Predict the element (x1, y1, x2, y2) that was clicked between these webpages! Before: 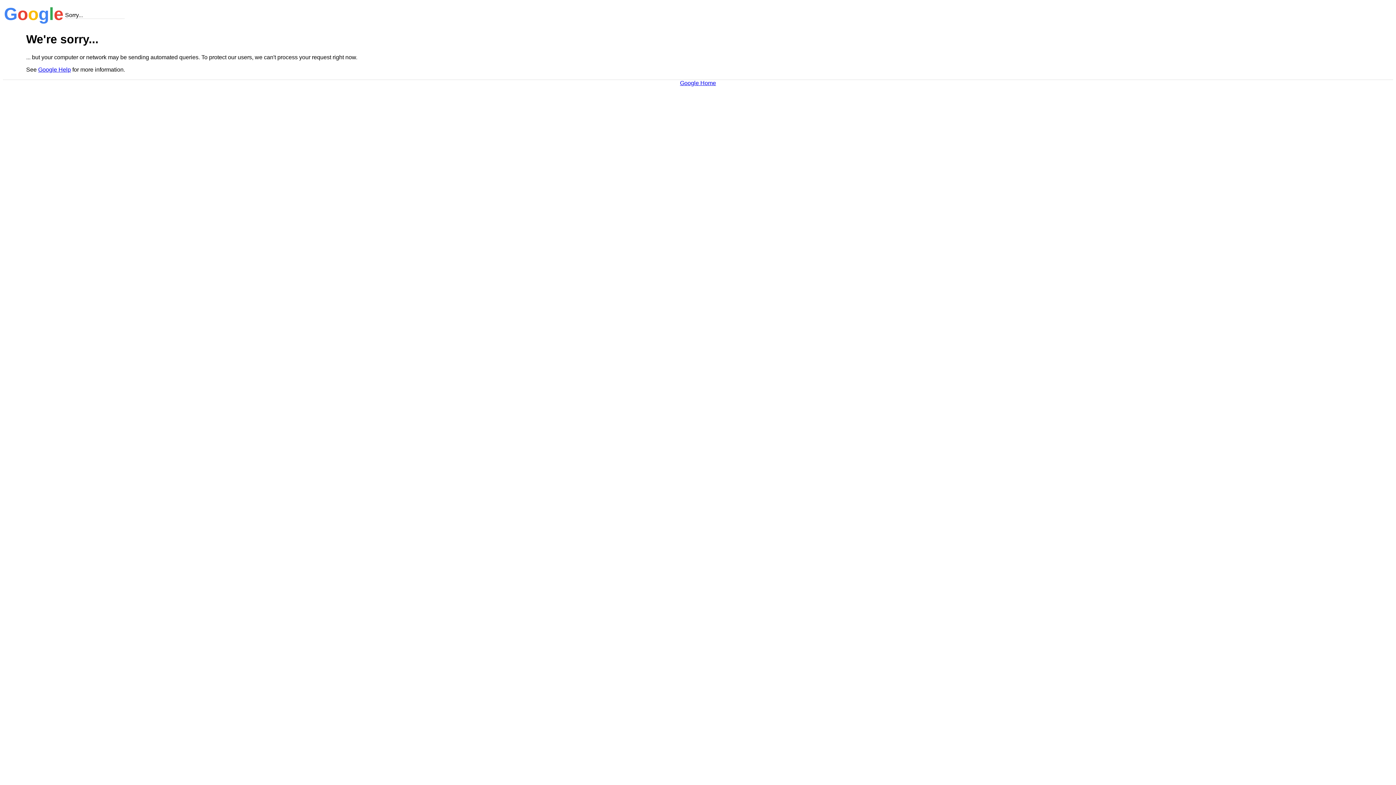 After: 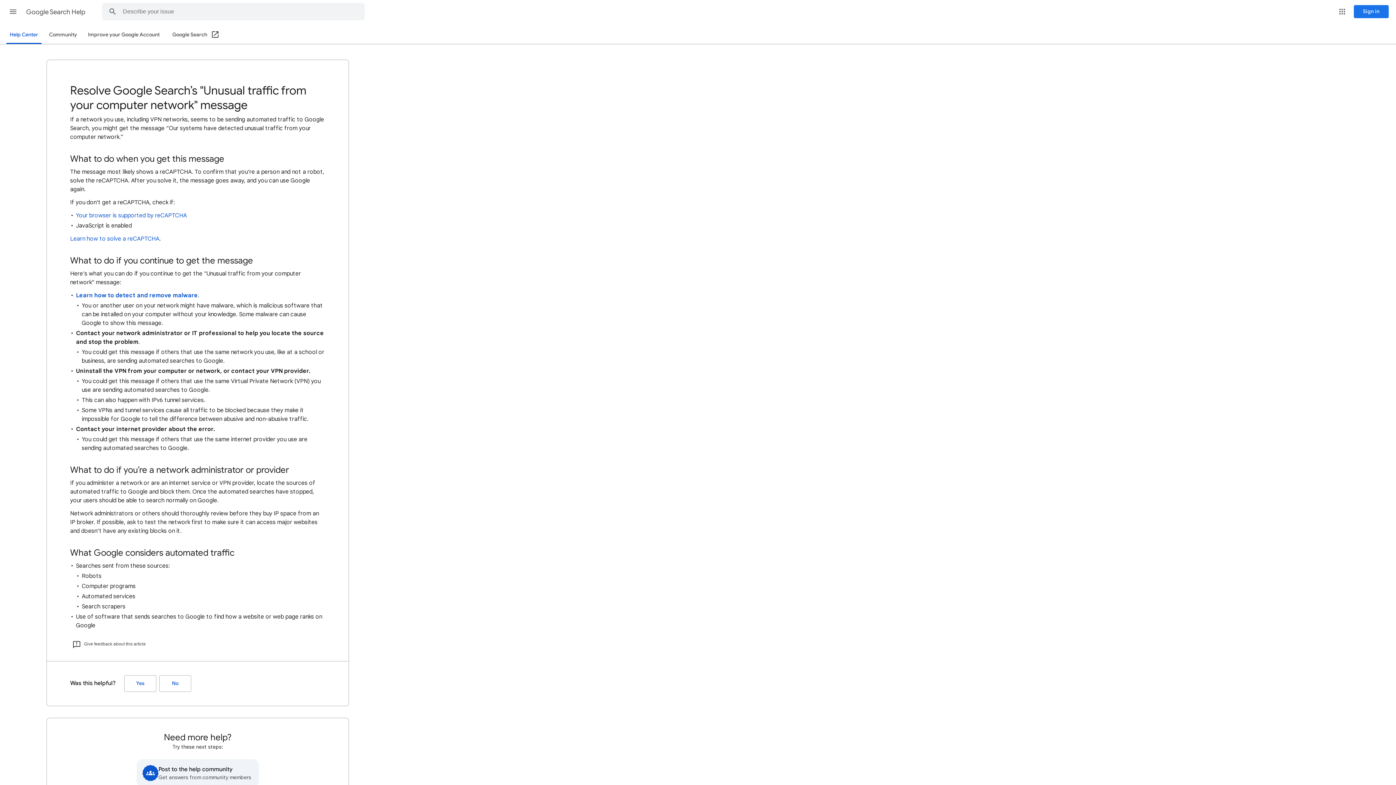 Action: bbox: (38, 66, 70, 72) label: Google Help